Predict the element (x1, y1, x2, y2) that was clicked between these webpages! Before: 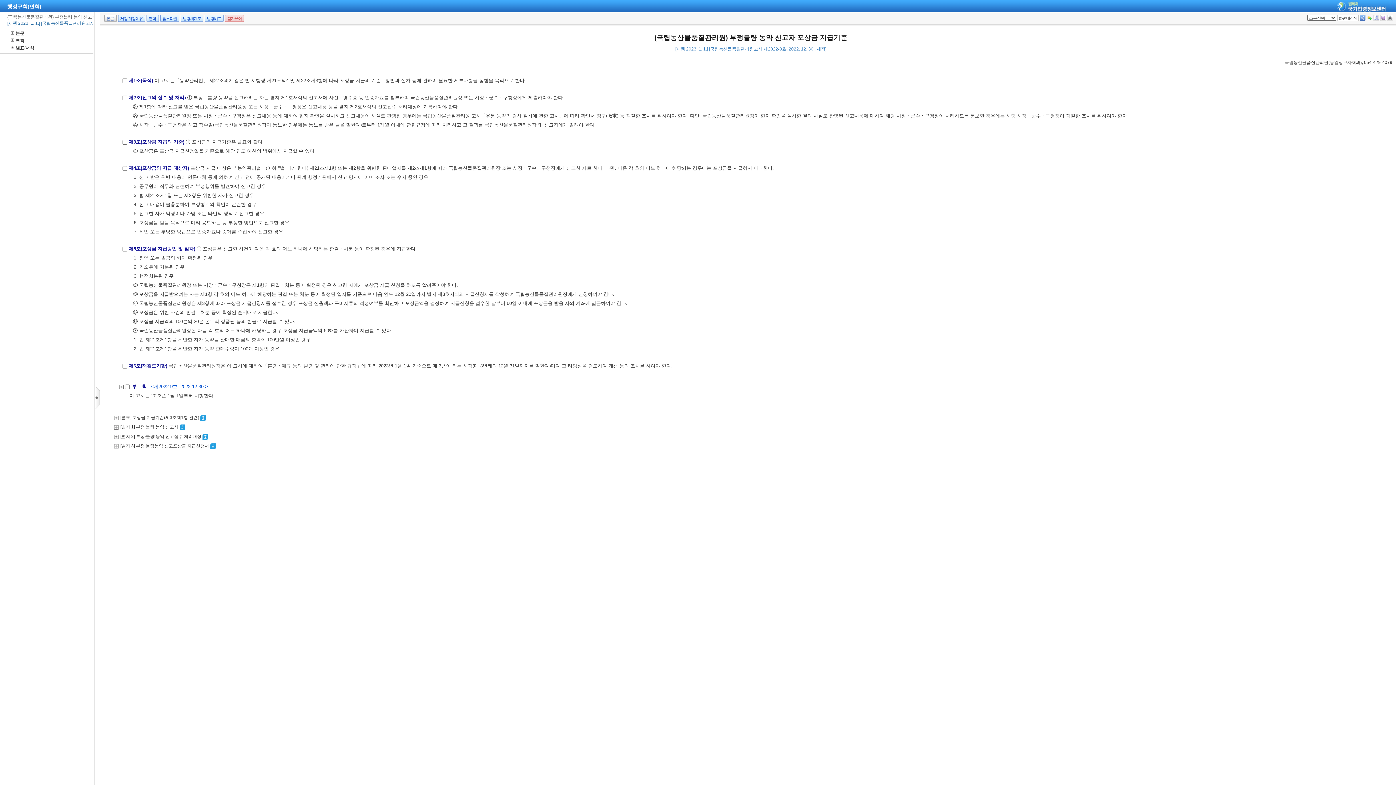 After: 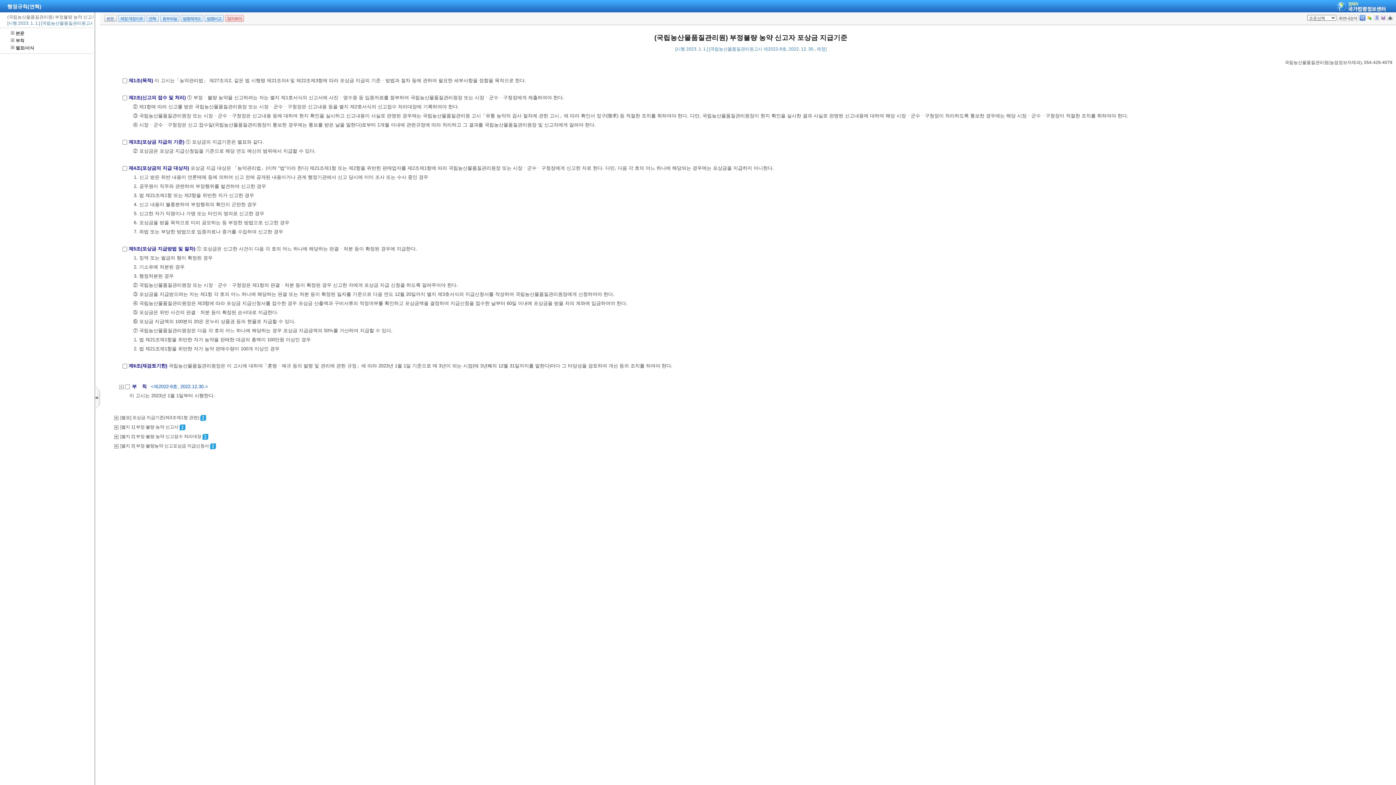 Action: bbox: (200, 415, 206, 420)